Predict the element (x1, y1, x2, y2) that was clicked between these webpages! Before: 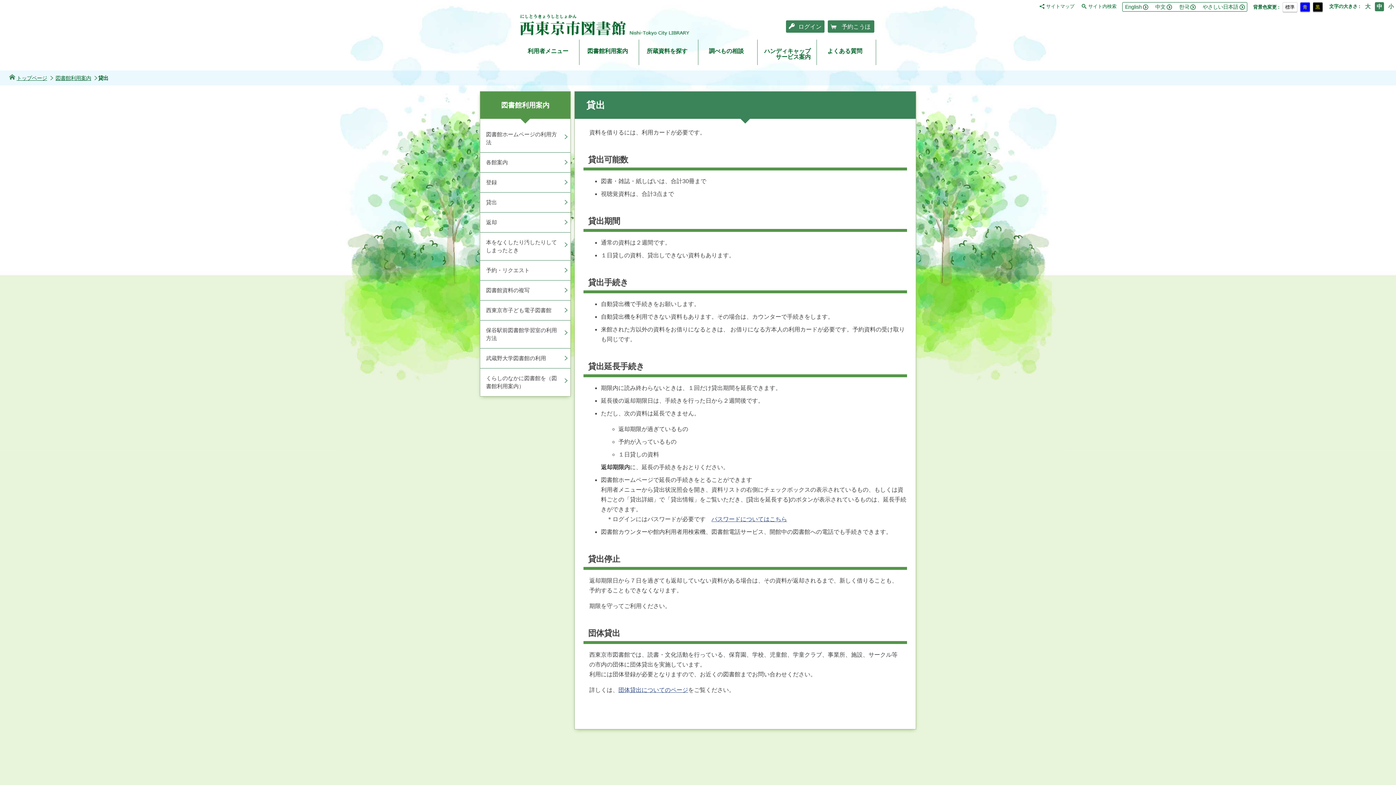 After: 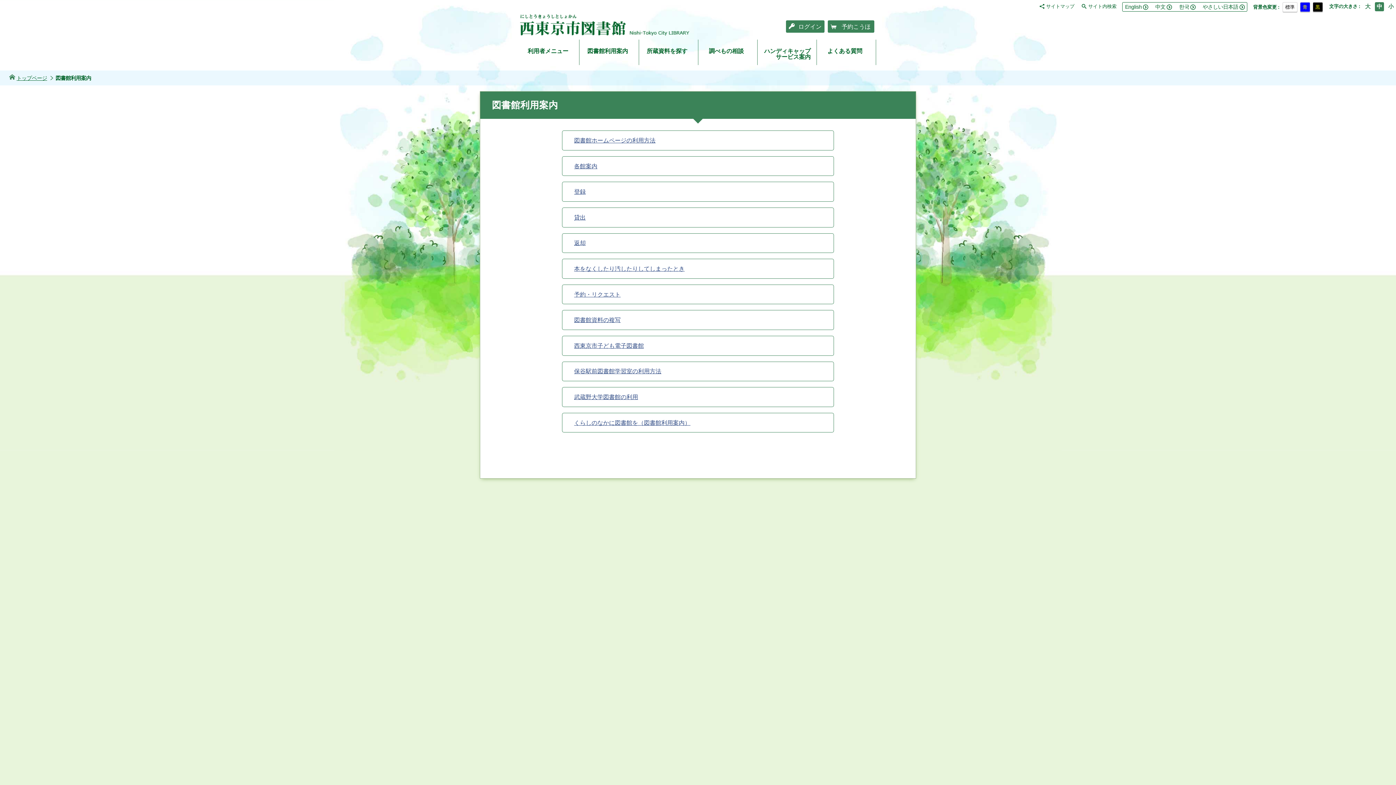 Action: label: 図書館利用案内 bbox: (579, 39, 638, 65)